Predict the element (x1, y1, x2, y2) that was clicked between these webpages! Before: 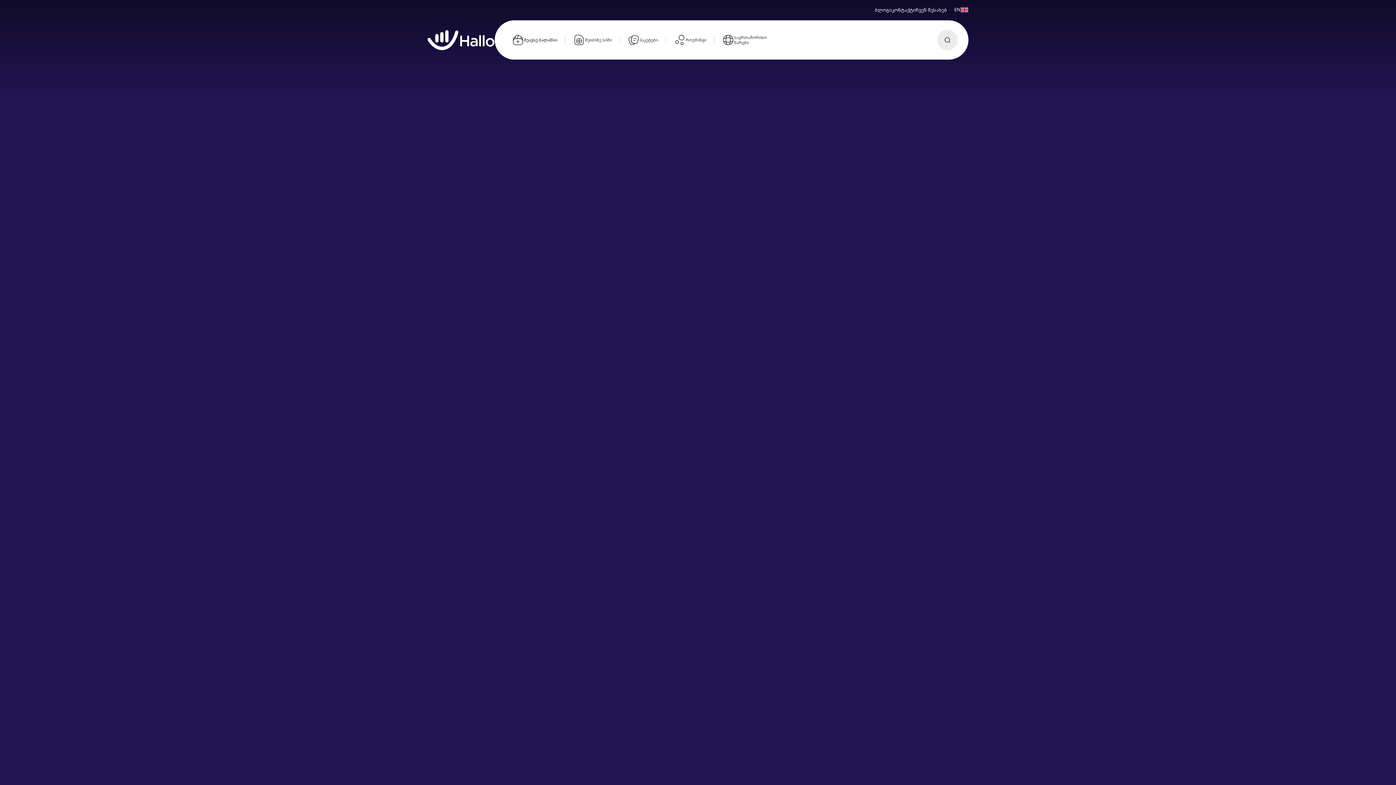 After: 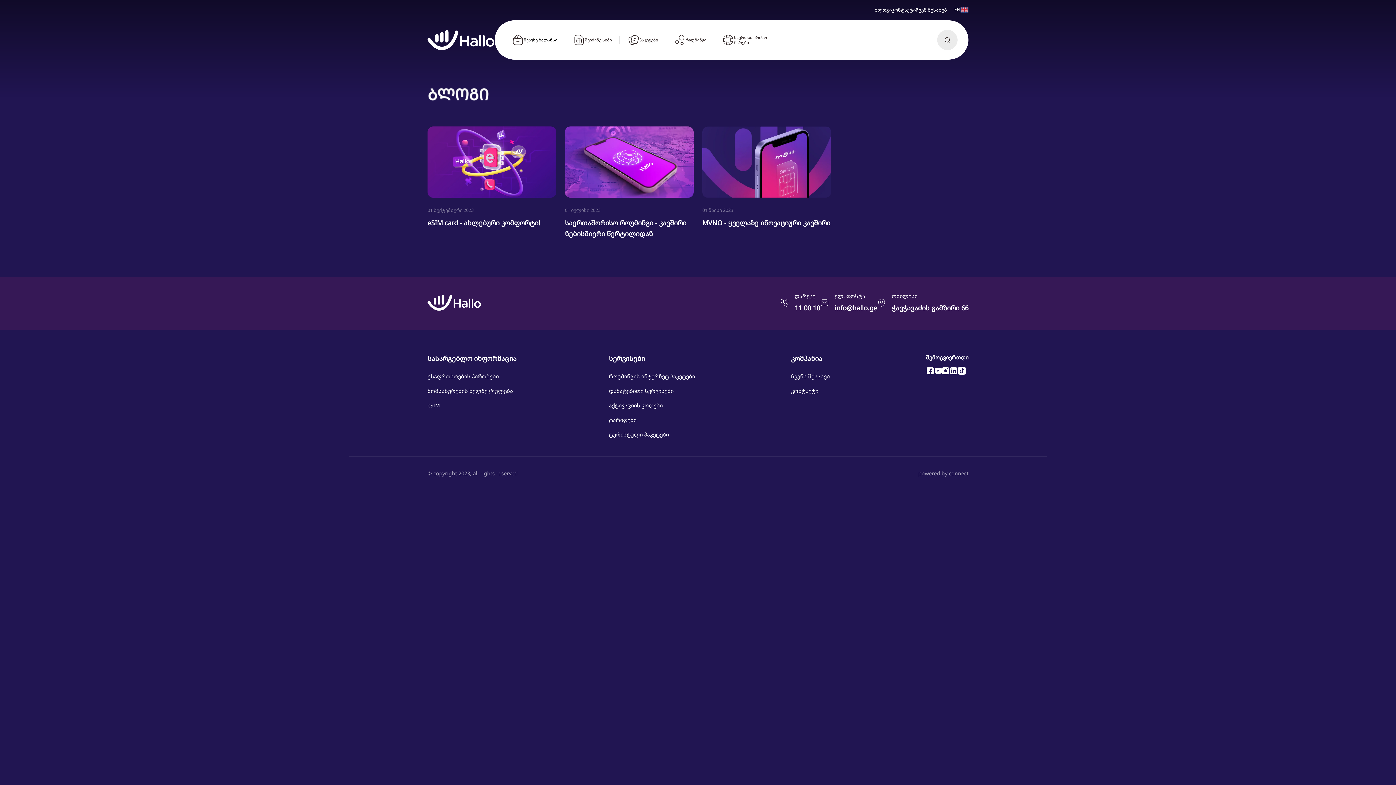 Action: label: Link bbox: (874, 5, 892, 14)